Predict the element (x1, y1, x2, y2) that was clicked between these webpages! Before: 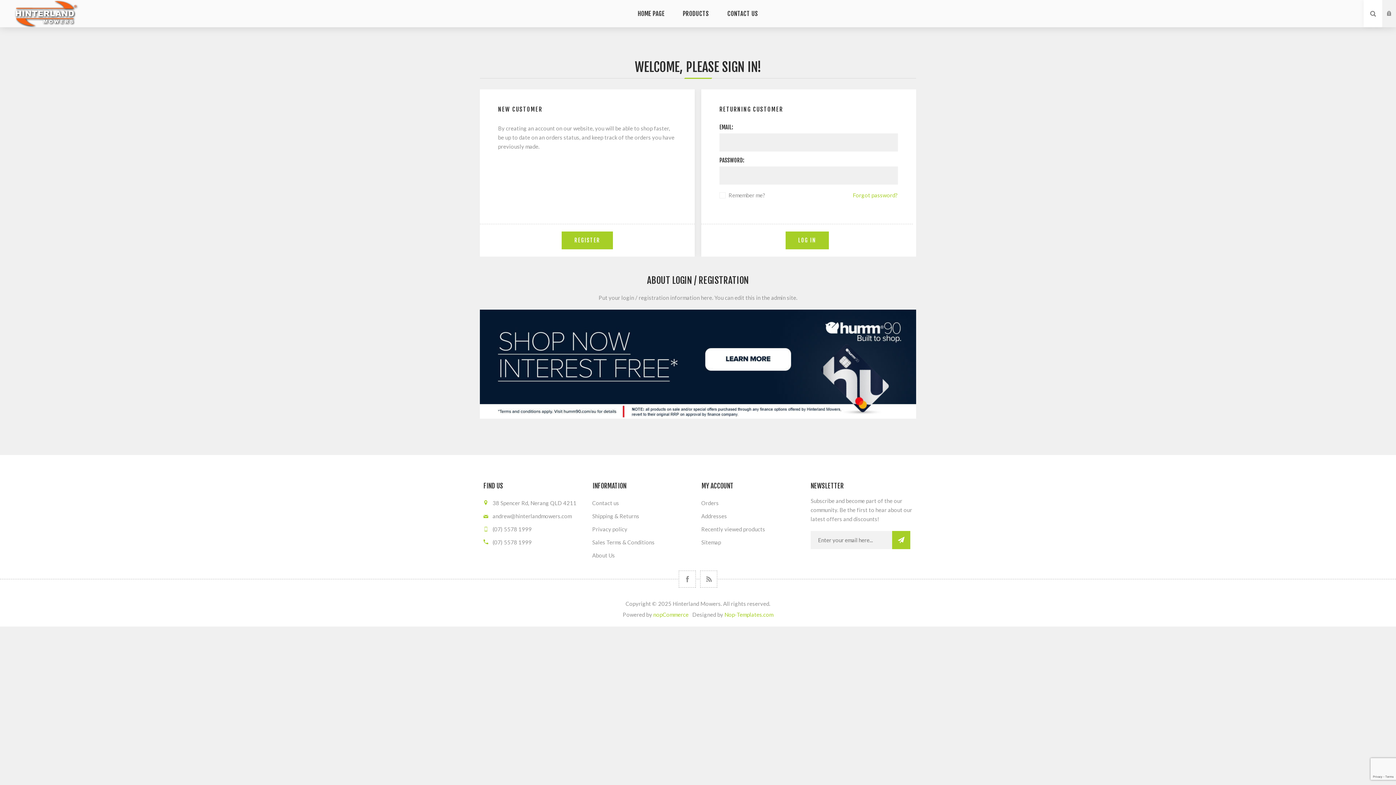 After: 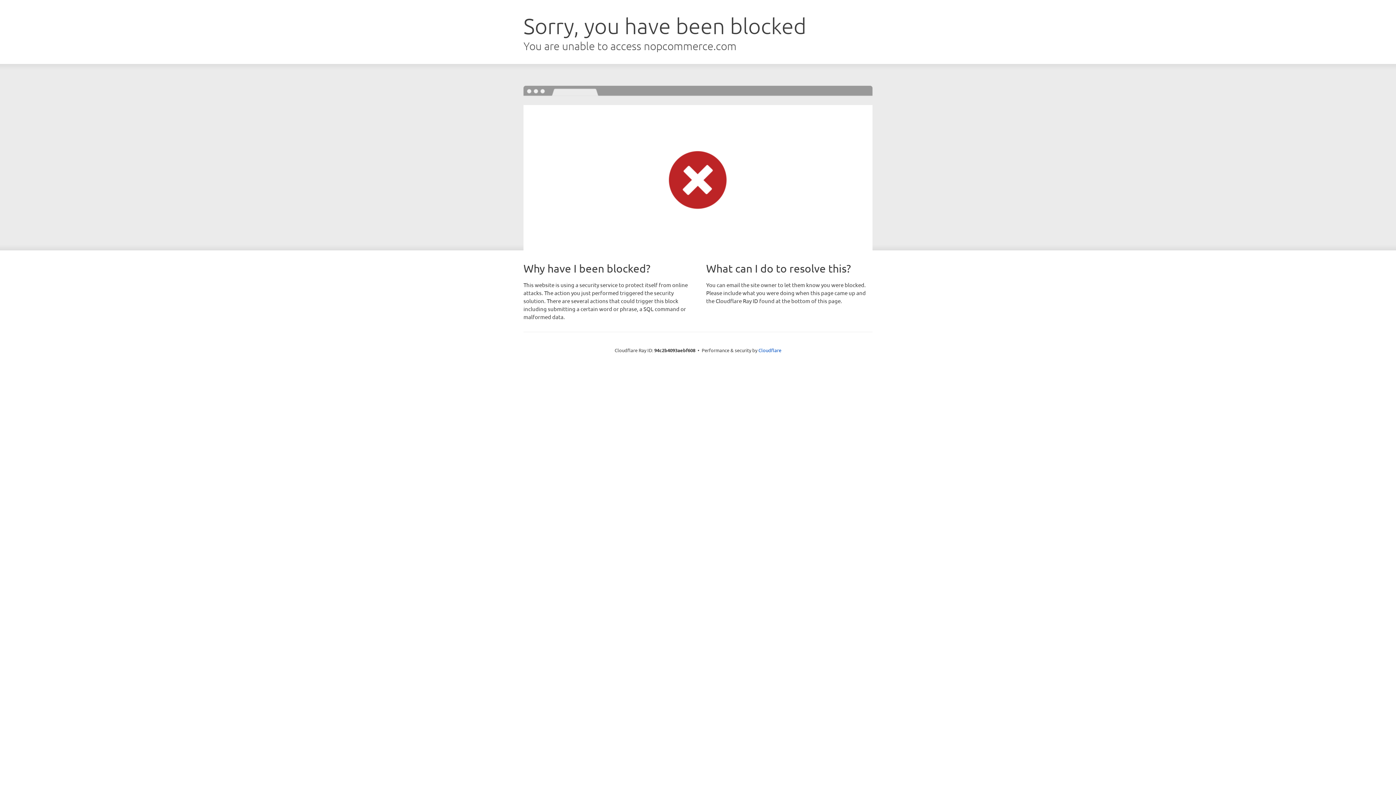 Action: bbox: (653, 610, 688, 619) label: nopCommerce